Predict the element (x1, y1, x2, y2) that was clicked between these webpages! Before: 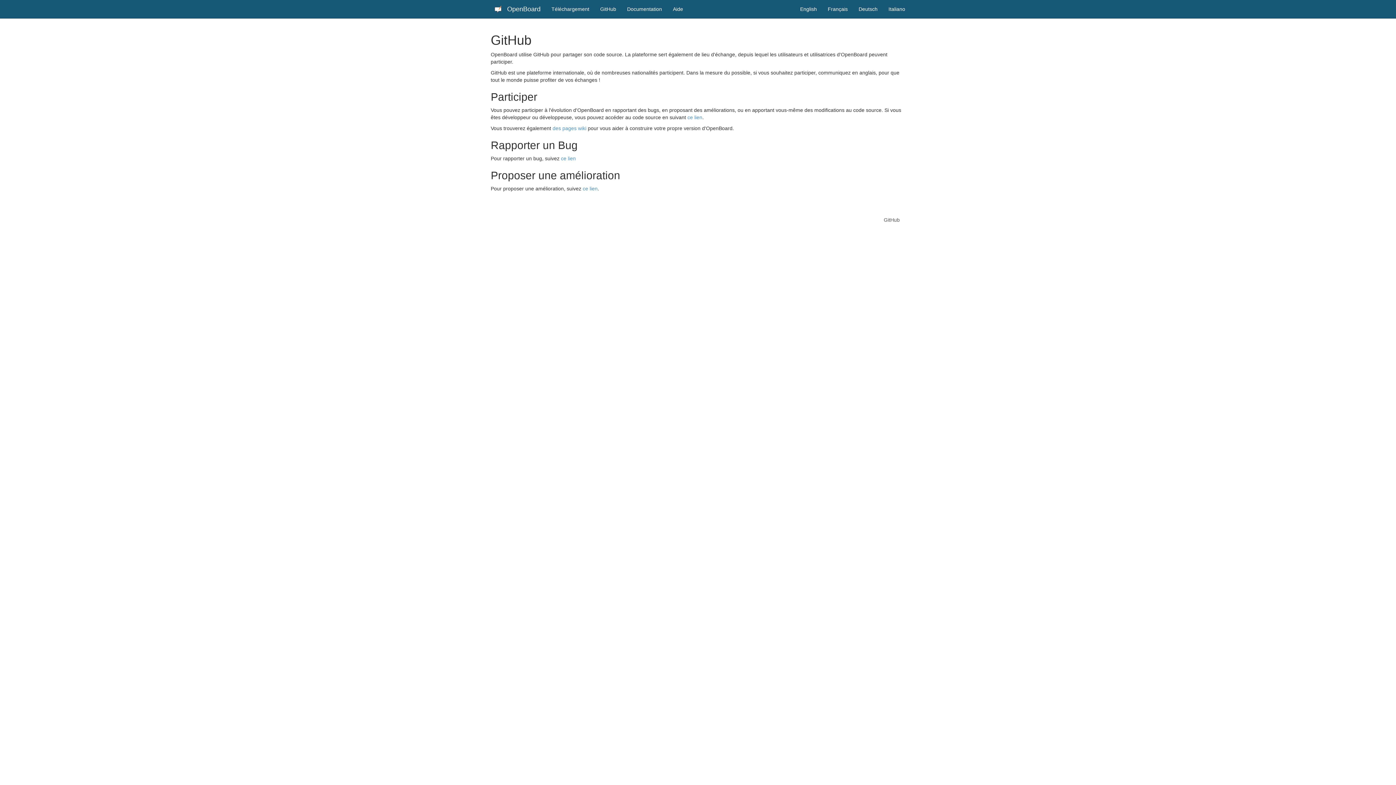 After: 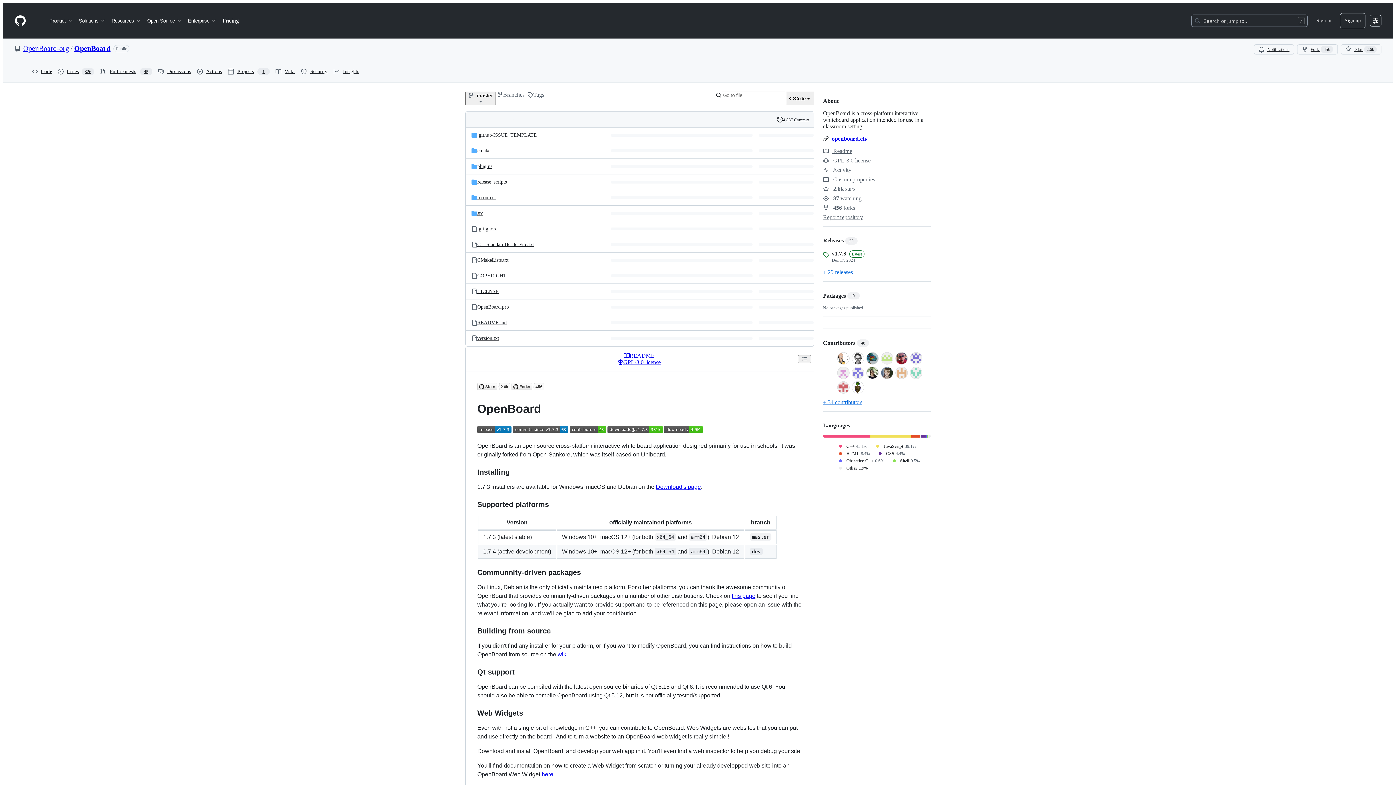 Action: label: GitHub bbox: (884, 217, 900, 222)